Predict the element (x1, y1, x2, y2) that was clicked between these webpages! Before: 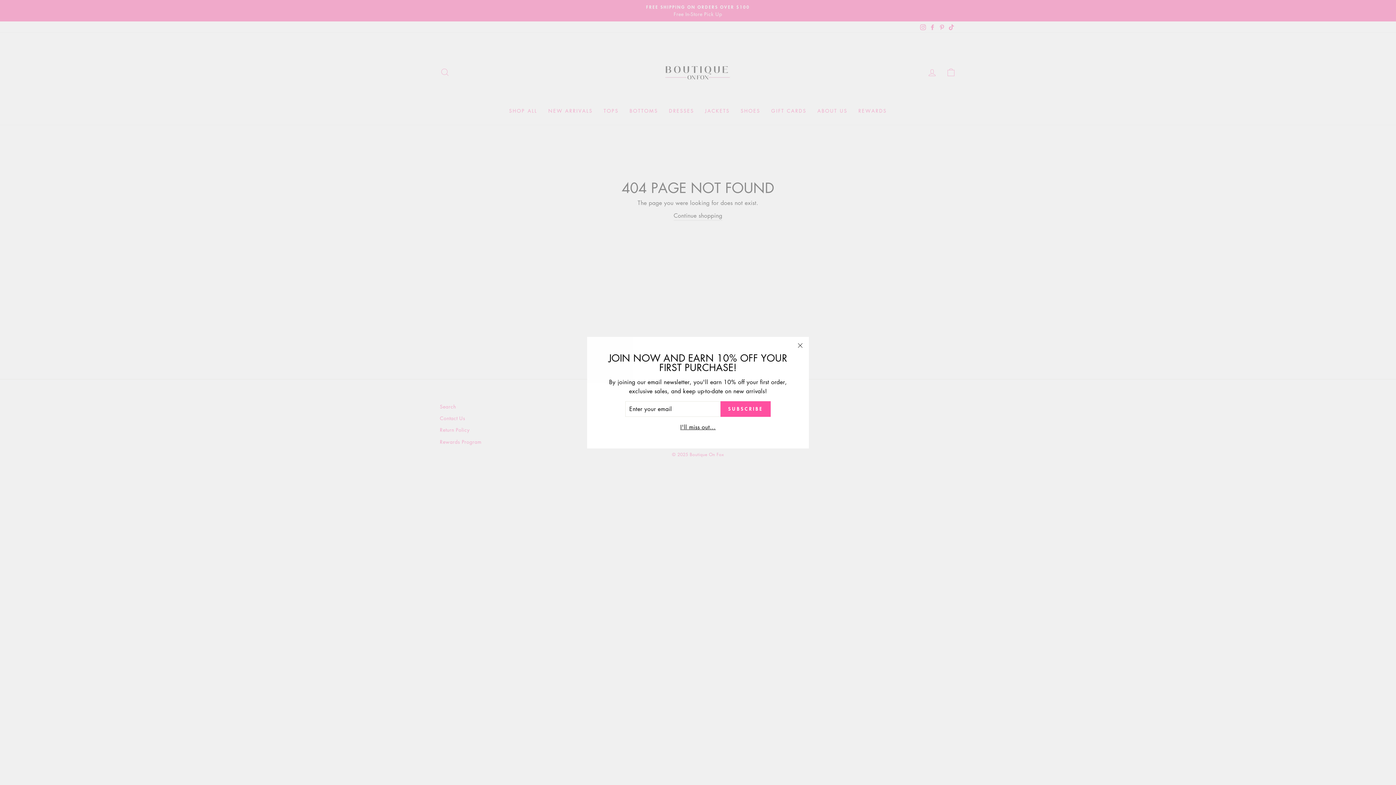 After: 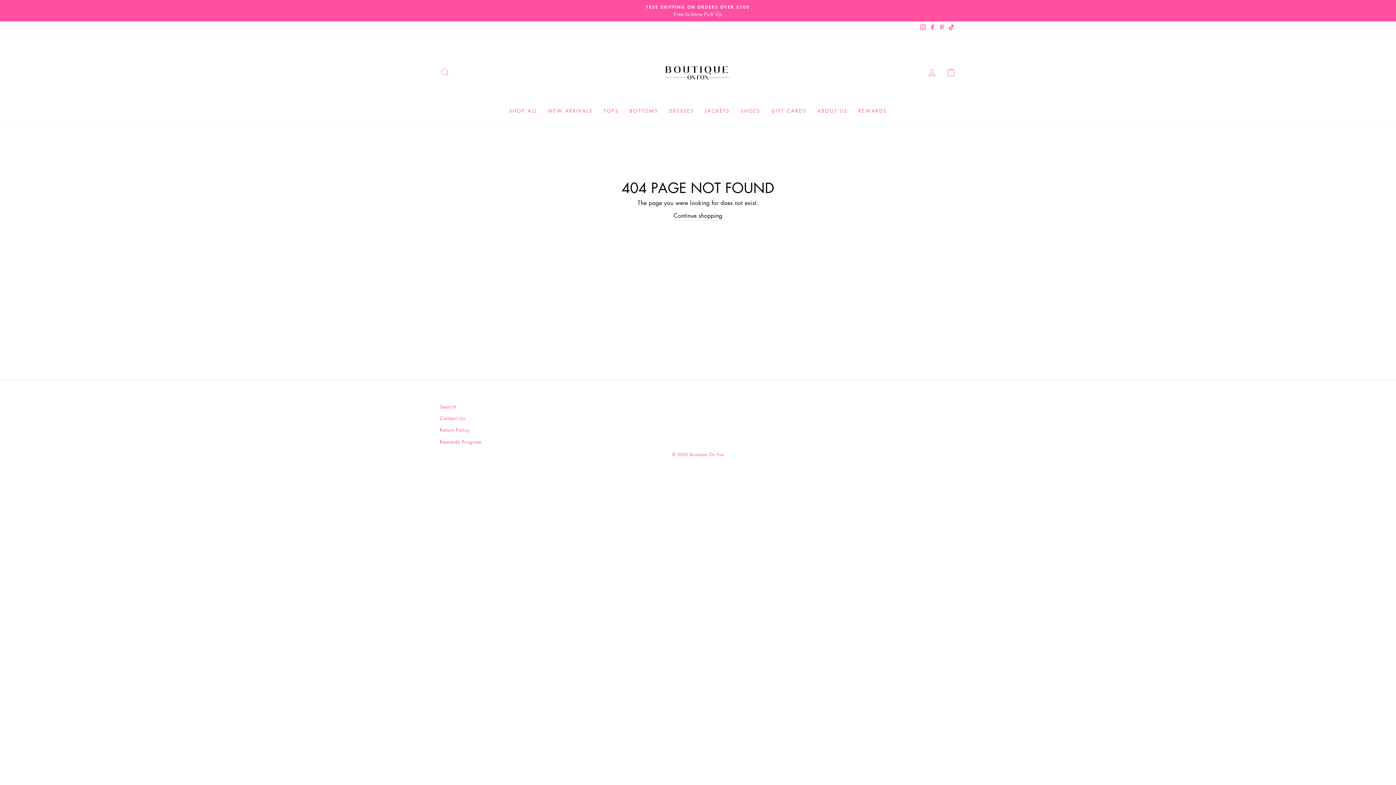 Action: bbox: (678, 424, 718, 434) label: I'll miss out...